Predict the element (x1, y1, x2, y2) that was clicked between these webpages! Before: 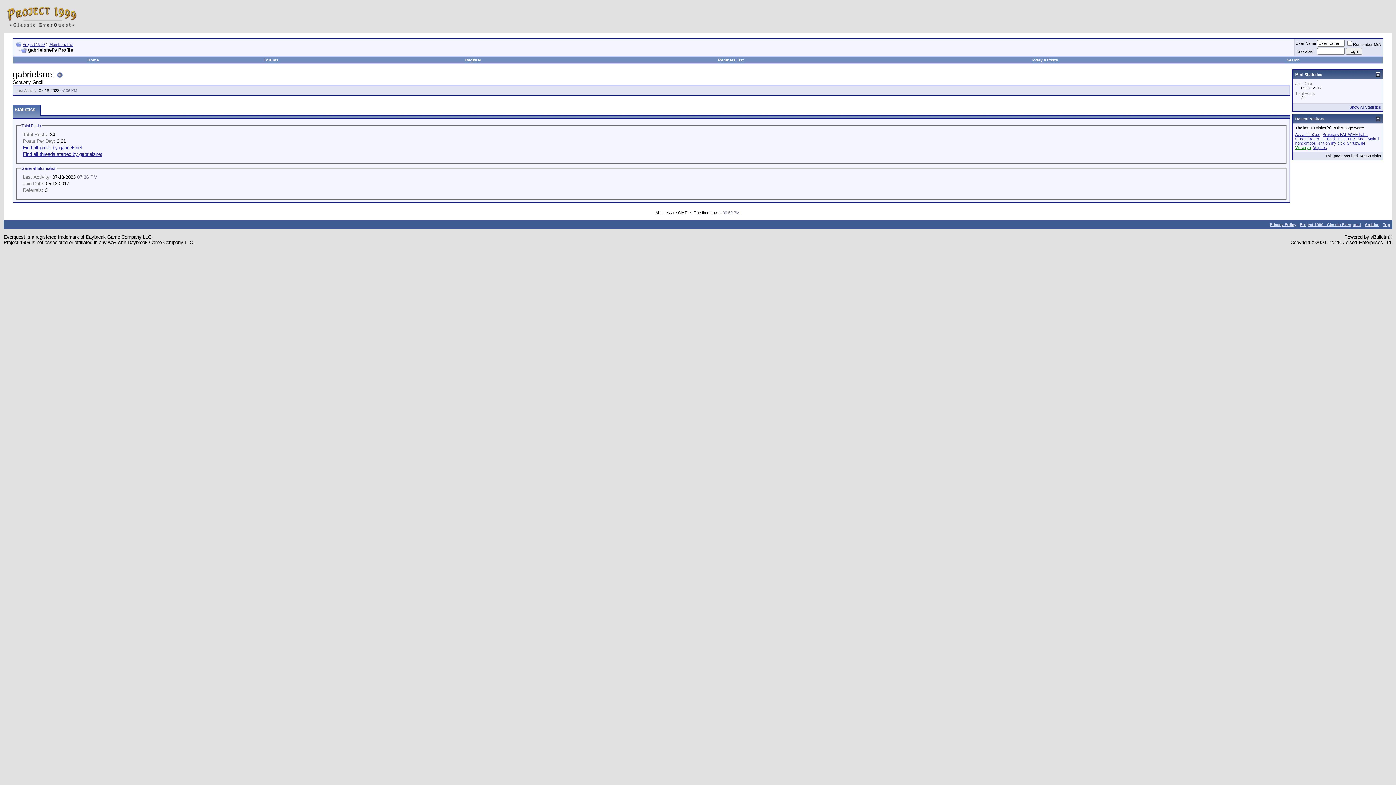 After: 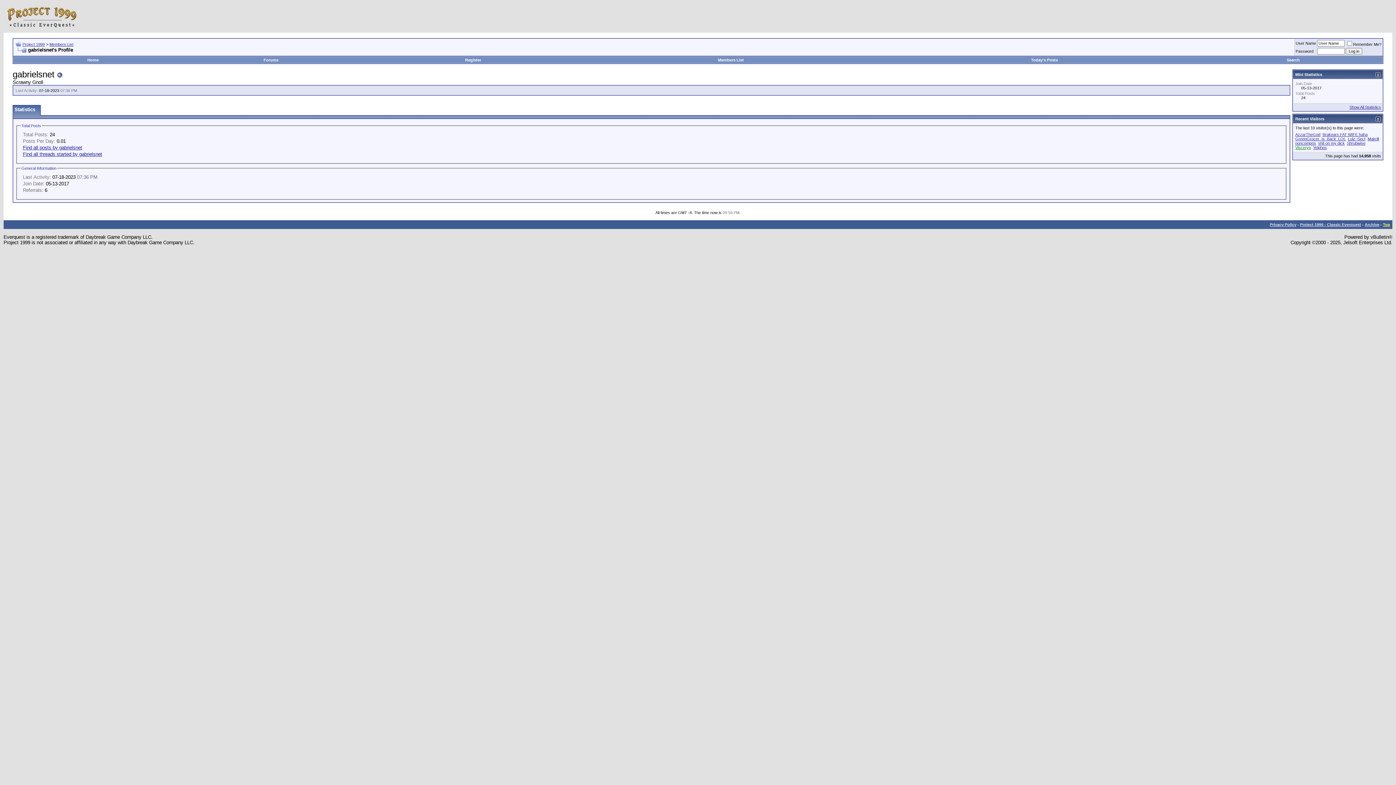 Action: bbox: (1383, 222, 1390, 226) label: Top